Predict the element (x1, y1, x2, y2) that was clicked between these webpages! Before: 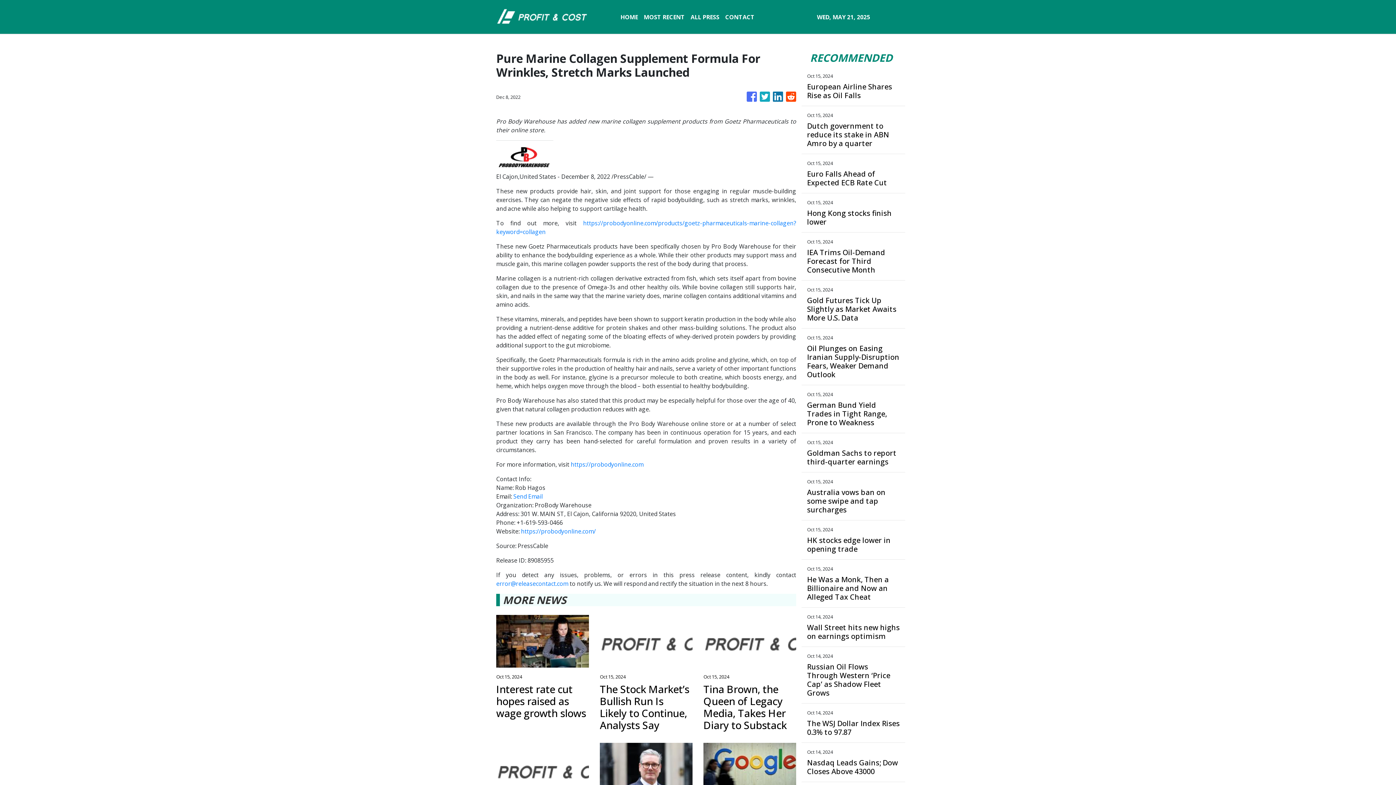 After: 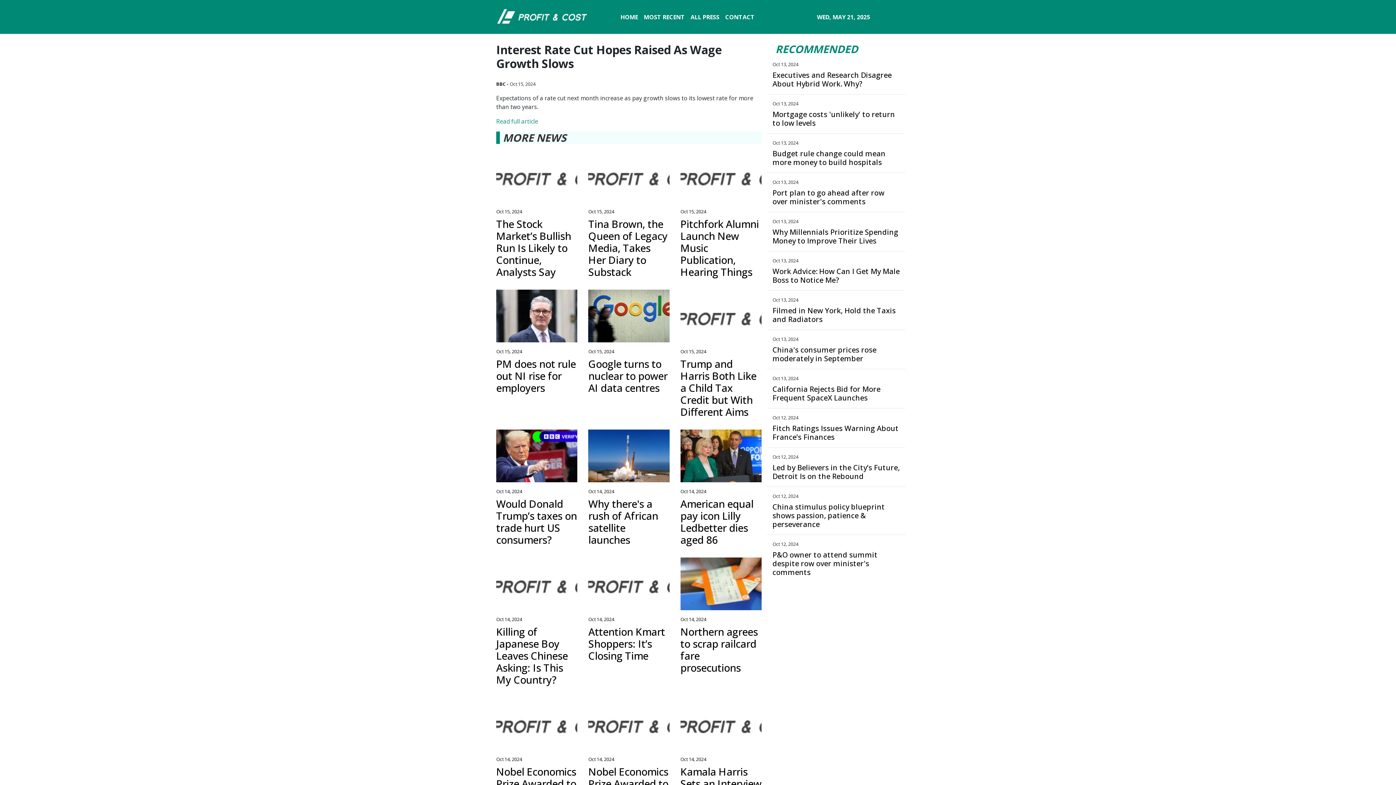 Action: bbox: (496, 673, 589, 719) label: Oct 15, 2024
Interest rate cut hopes raised as wage growth slows